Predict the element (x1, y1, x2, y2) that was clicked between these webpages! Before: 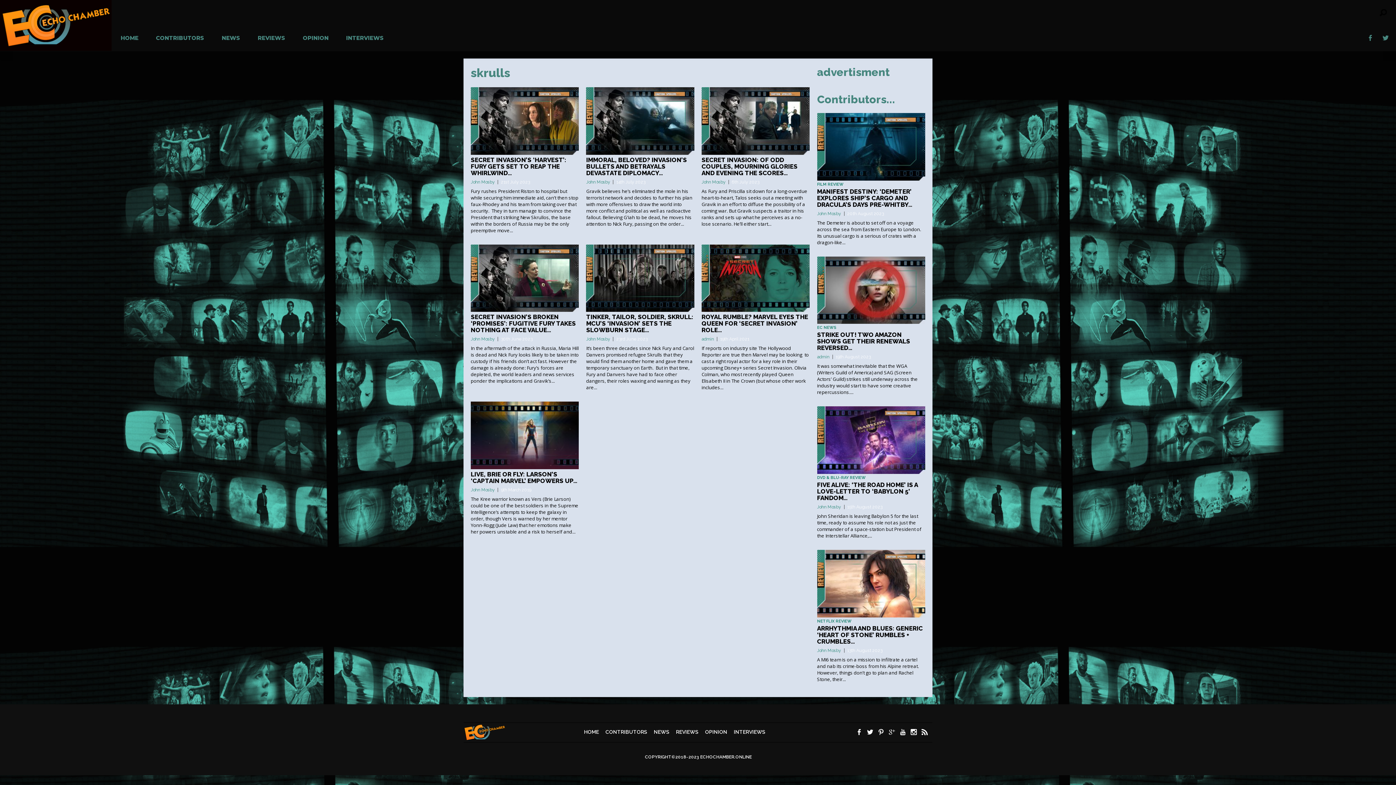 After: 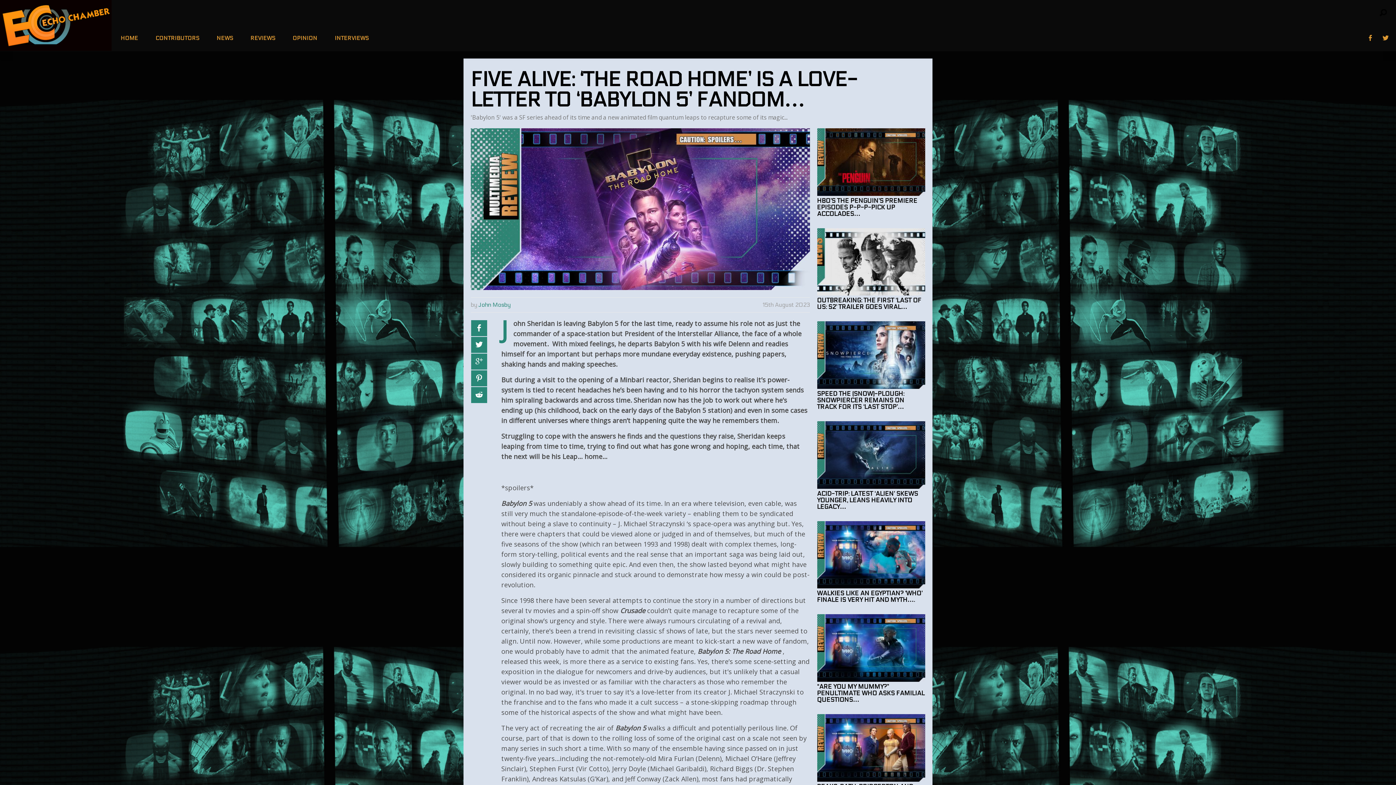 Action: bbox: (817, 406, 925, 474)